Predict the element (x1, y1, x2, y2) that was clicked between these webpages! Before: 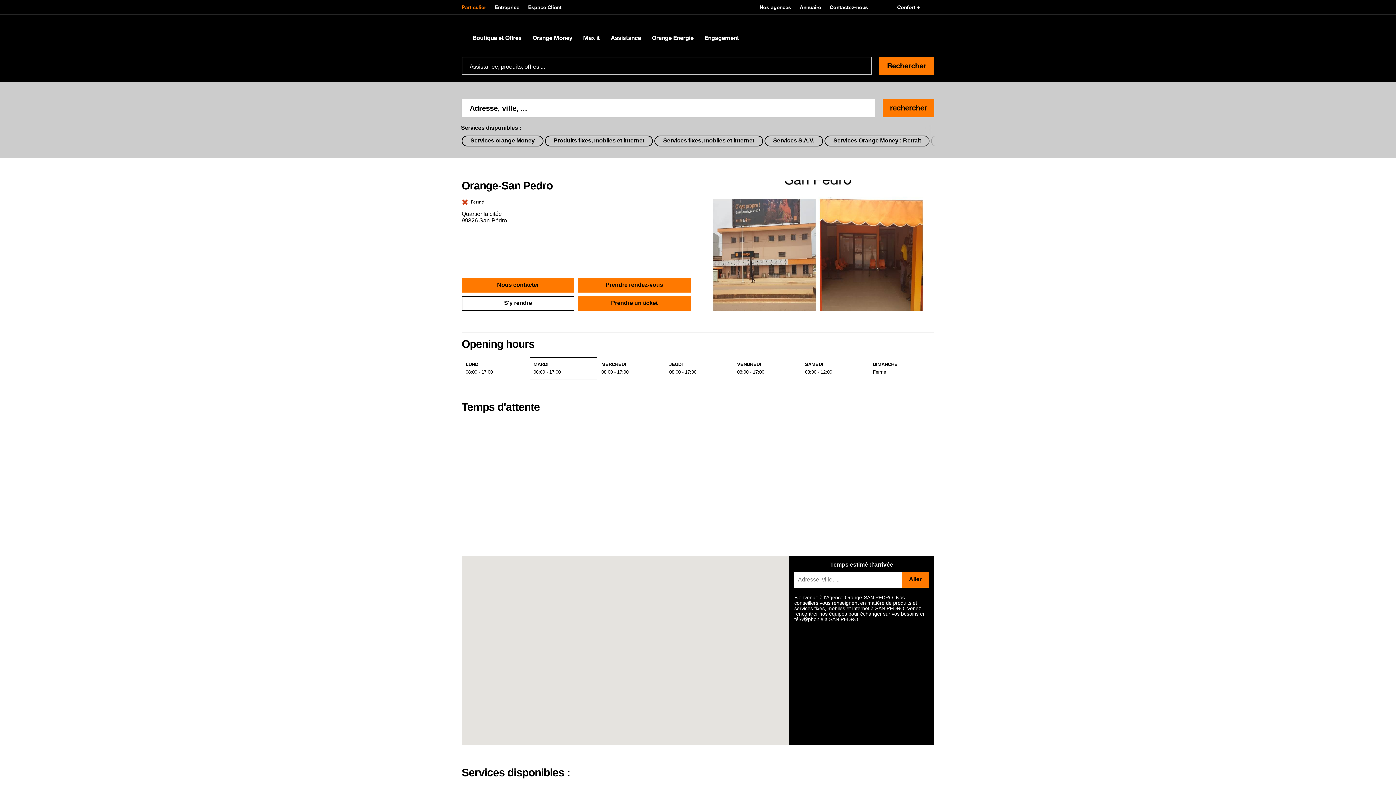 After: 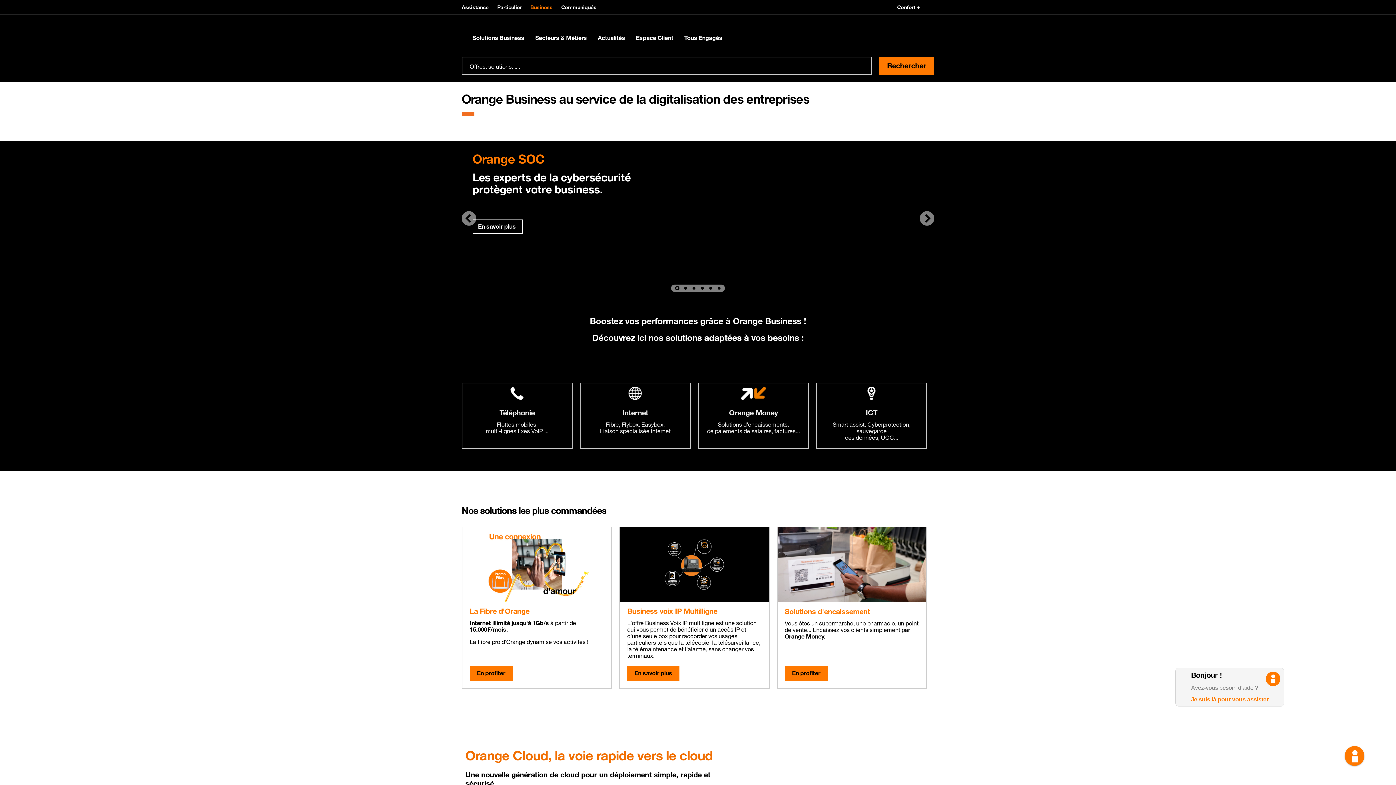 Action: label: Entreprise bbox: (491, 0, 523, 14)